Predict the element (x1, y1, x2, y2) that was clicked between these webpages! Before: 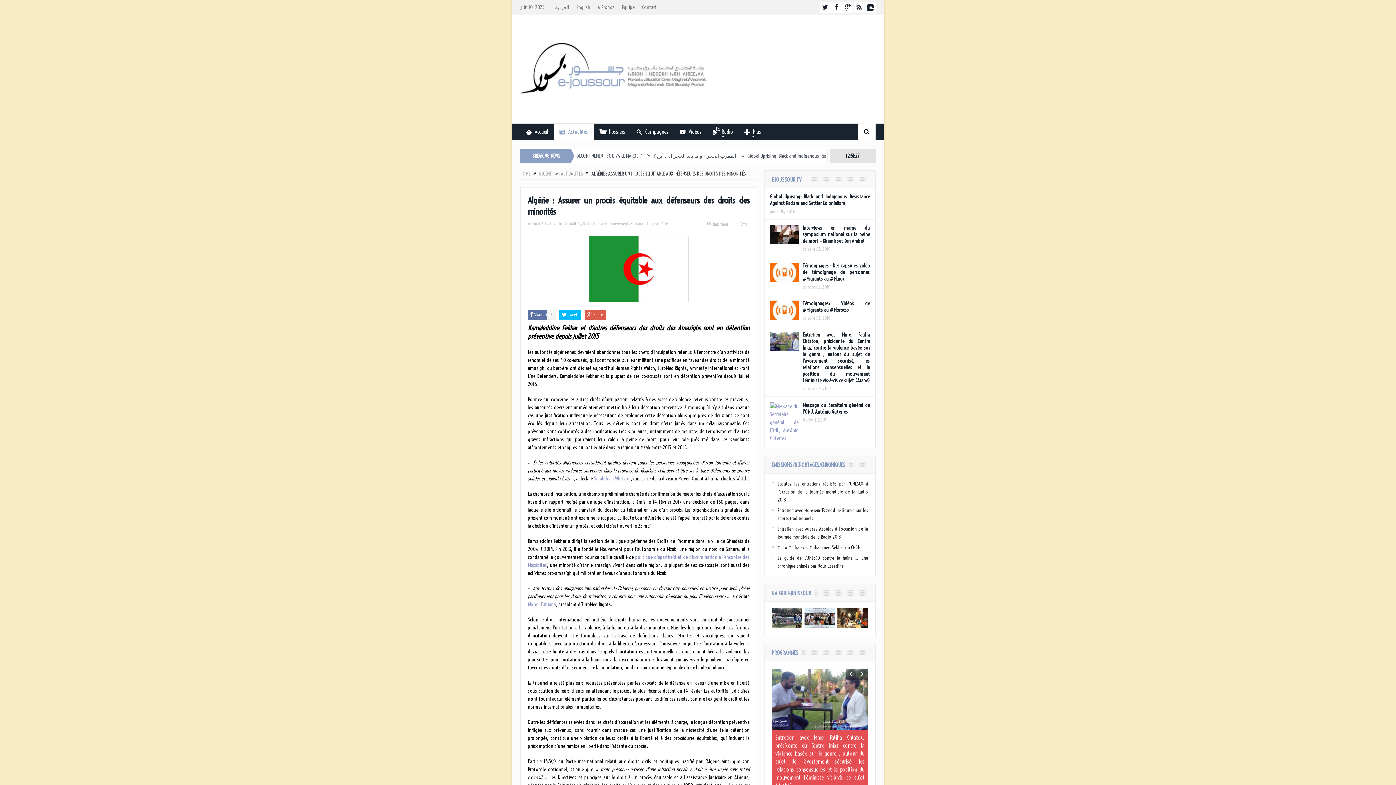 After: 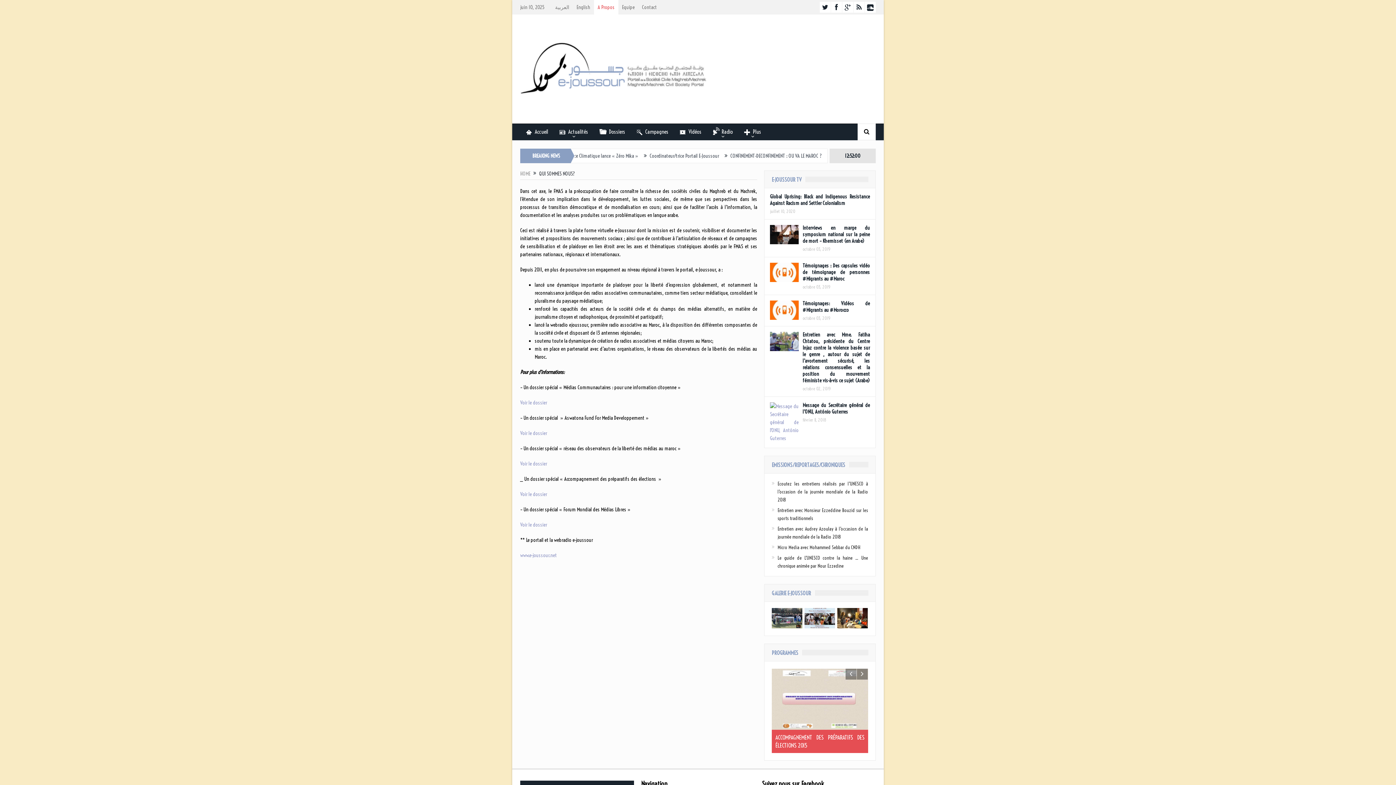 Action: bbox: (594, 0, 618, 14) label: A Propos